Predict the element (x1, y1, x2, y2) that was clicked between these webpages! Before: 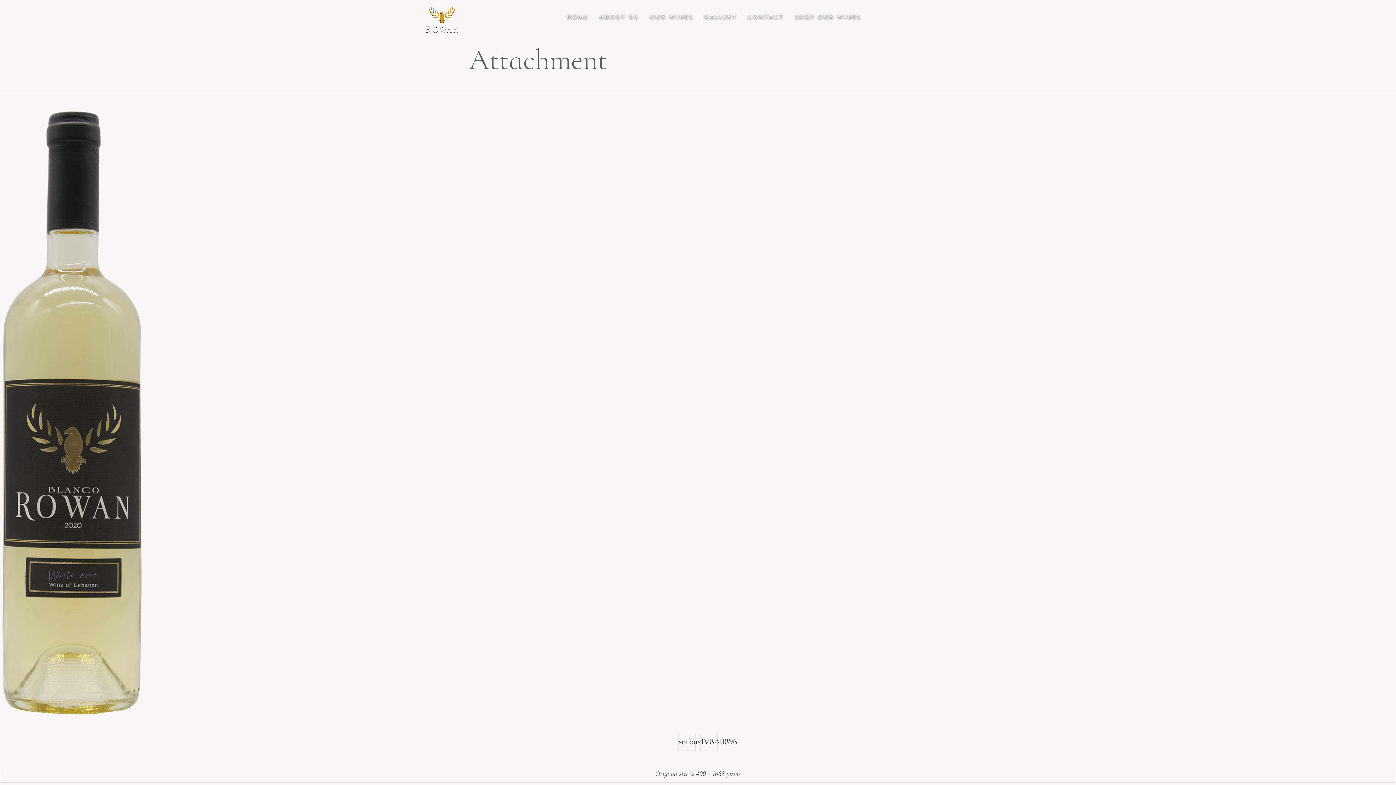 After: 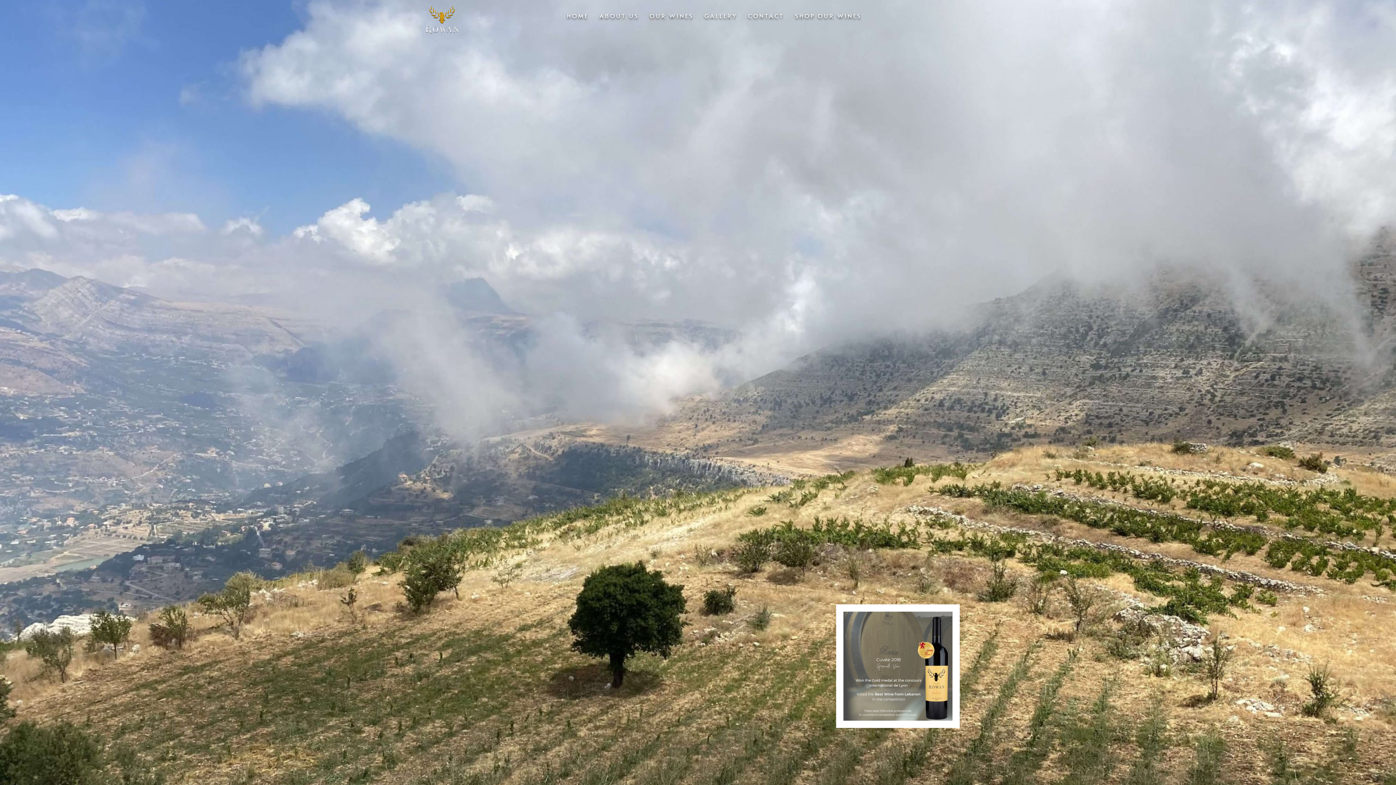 Action: bbox: (425, 5, 458, 33)